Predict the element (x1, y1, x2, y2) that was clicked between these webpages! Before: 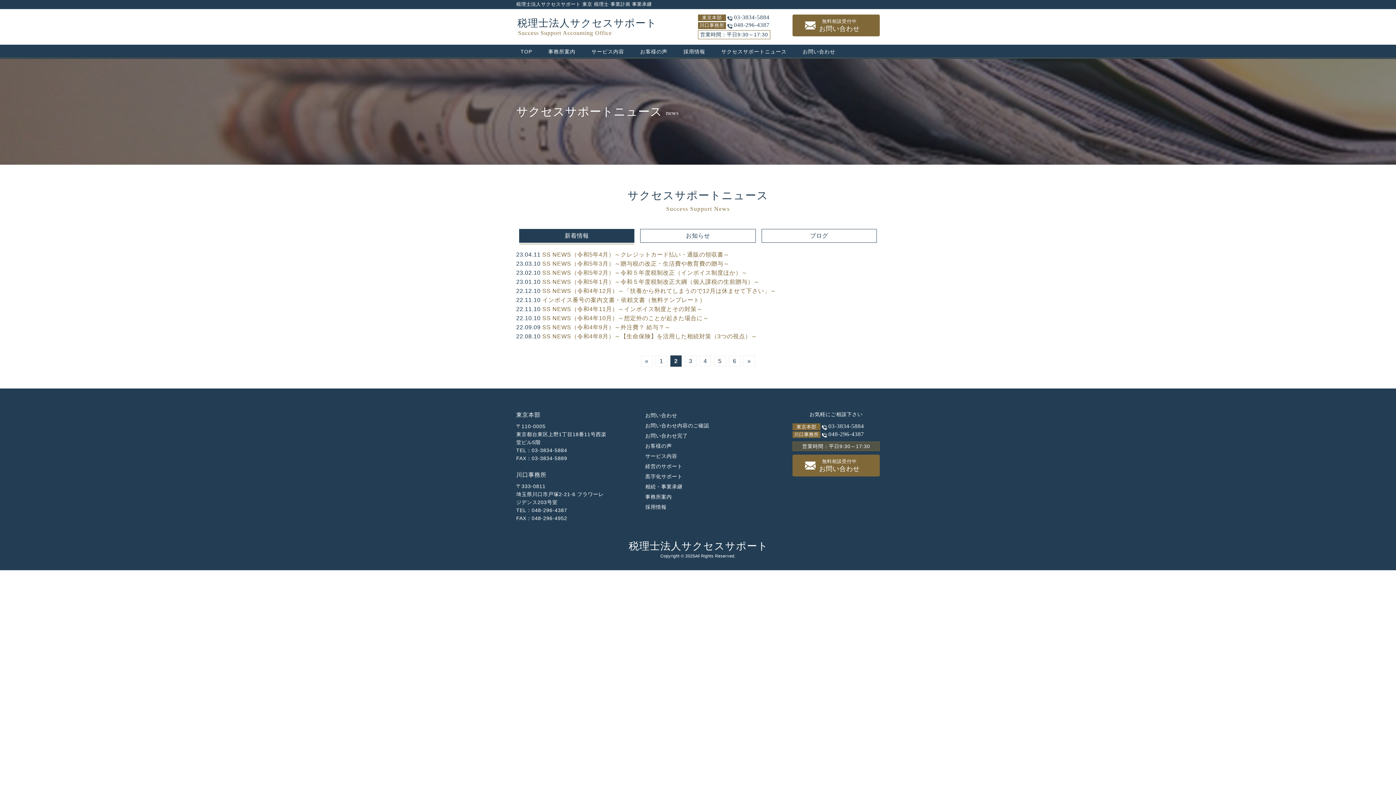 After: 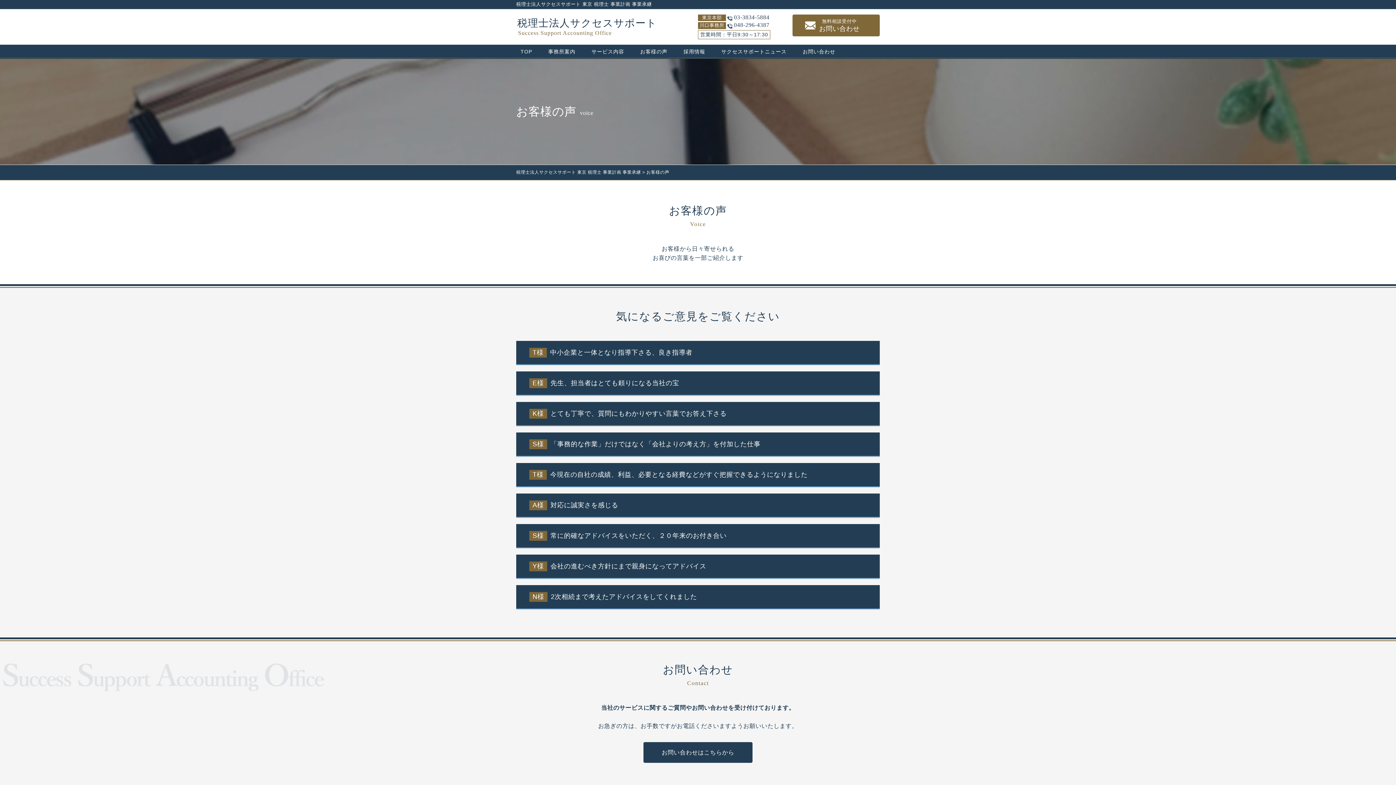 Action: bbox: (636, 44, 679, 58) label: お客様の声
